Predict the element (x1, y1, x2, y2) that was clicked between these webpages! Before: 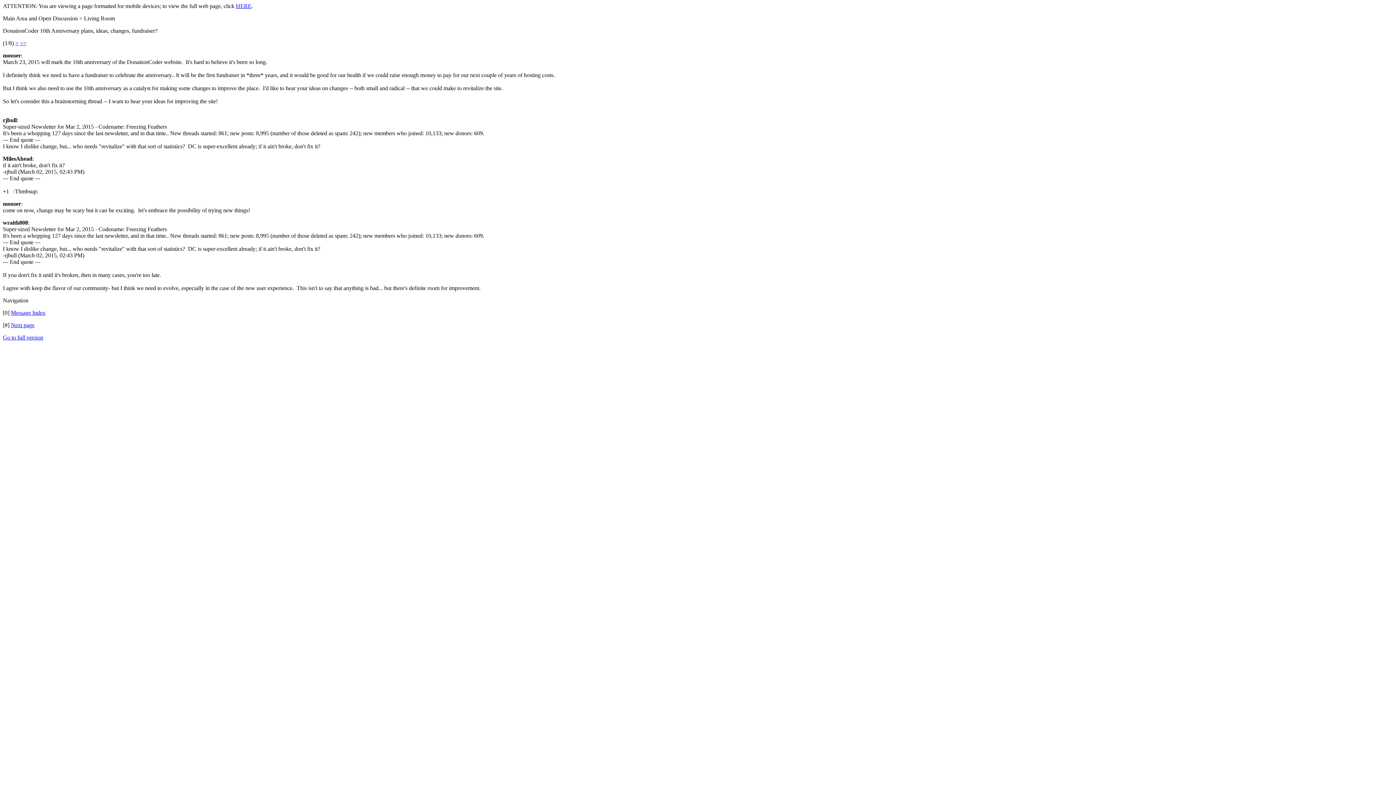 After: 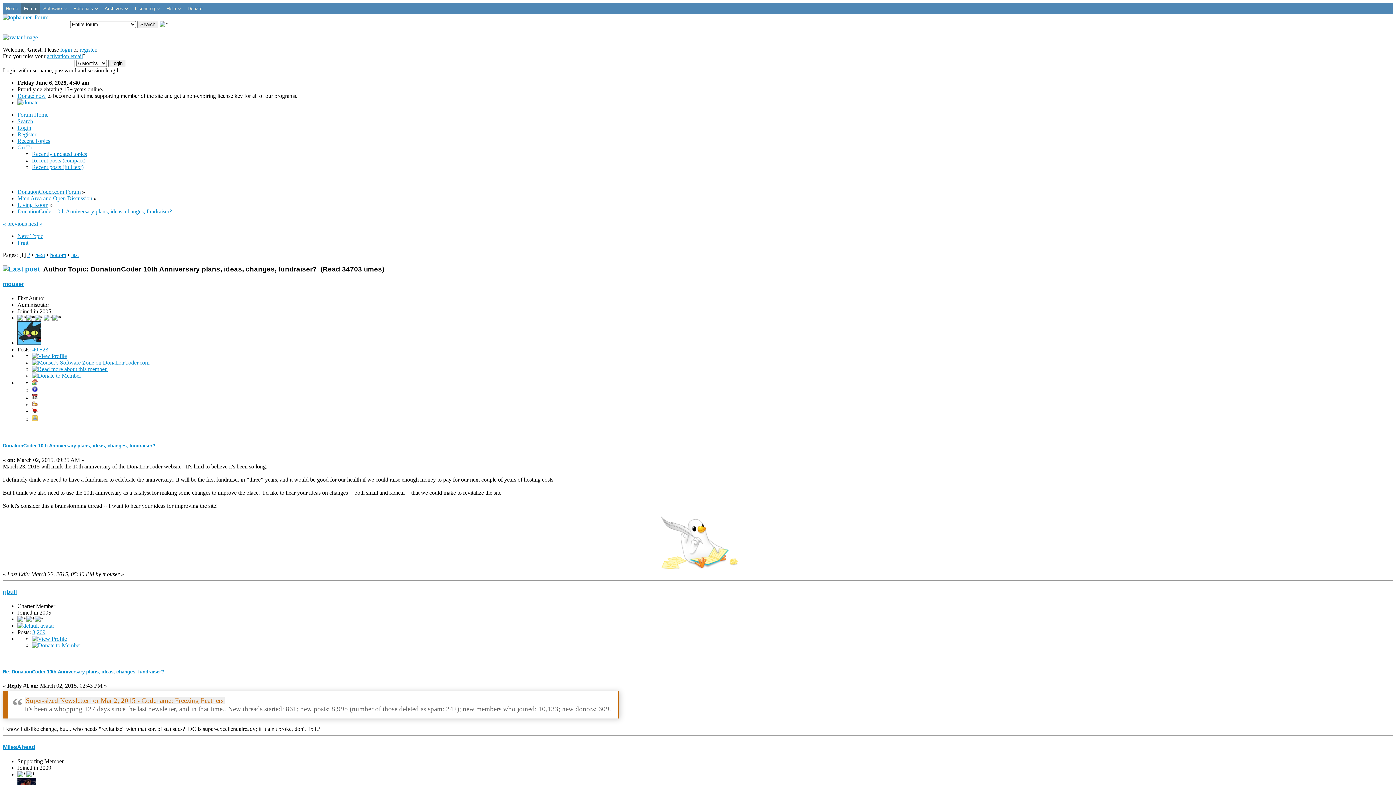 Action: bbox: (236, 2, 251, 9) label: HERE